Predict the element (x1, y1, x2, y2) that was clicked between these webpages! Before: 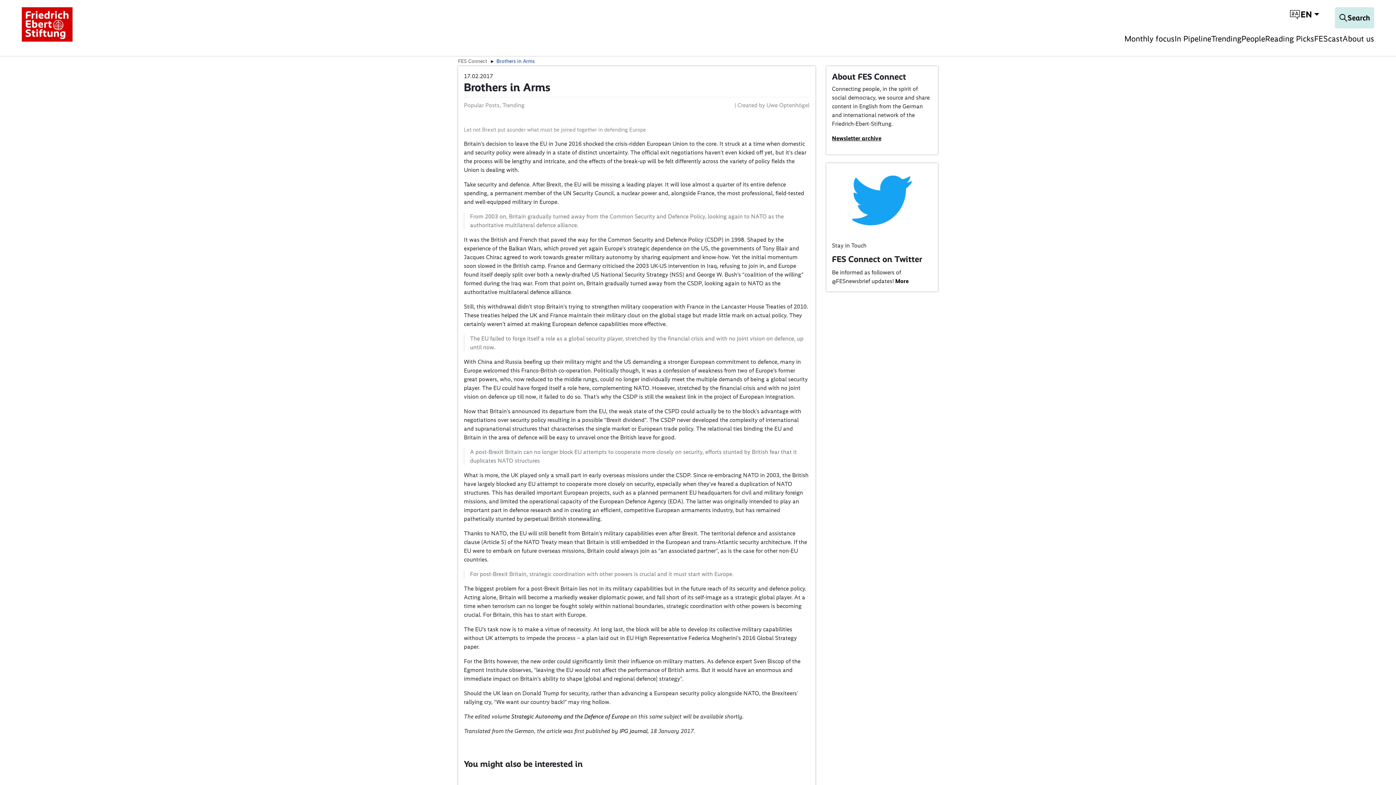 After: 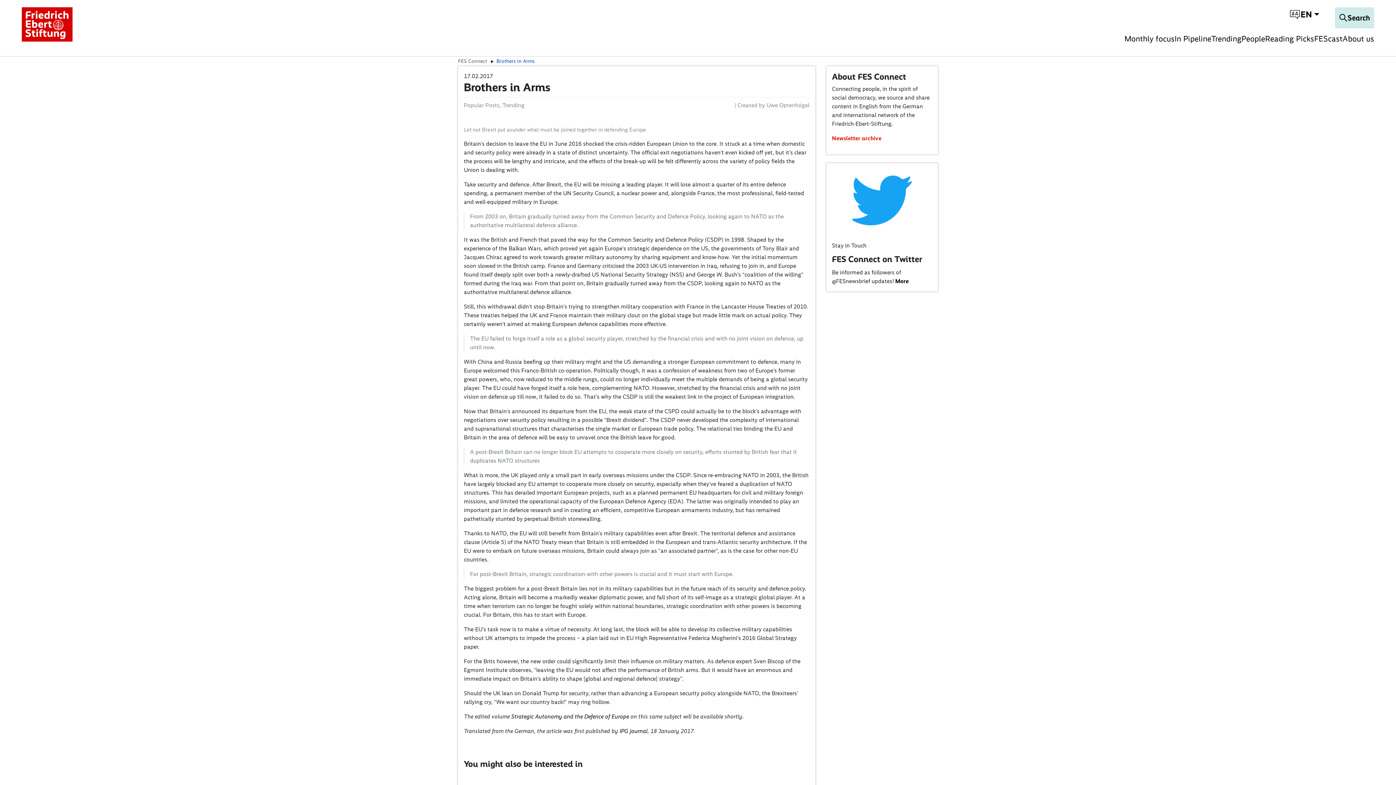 Action: bbox: (832, 134, 881, 141) label: Newsletter archive